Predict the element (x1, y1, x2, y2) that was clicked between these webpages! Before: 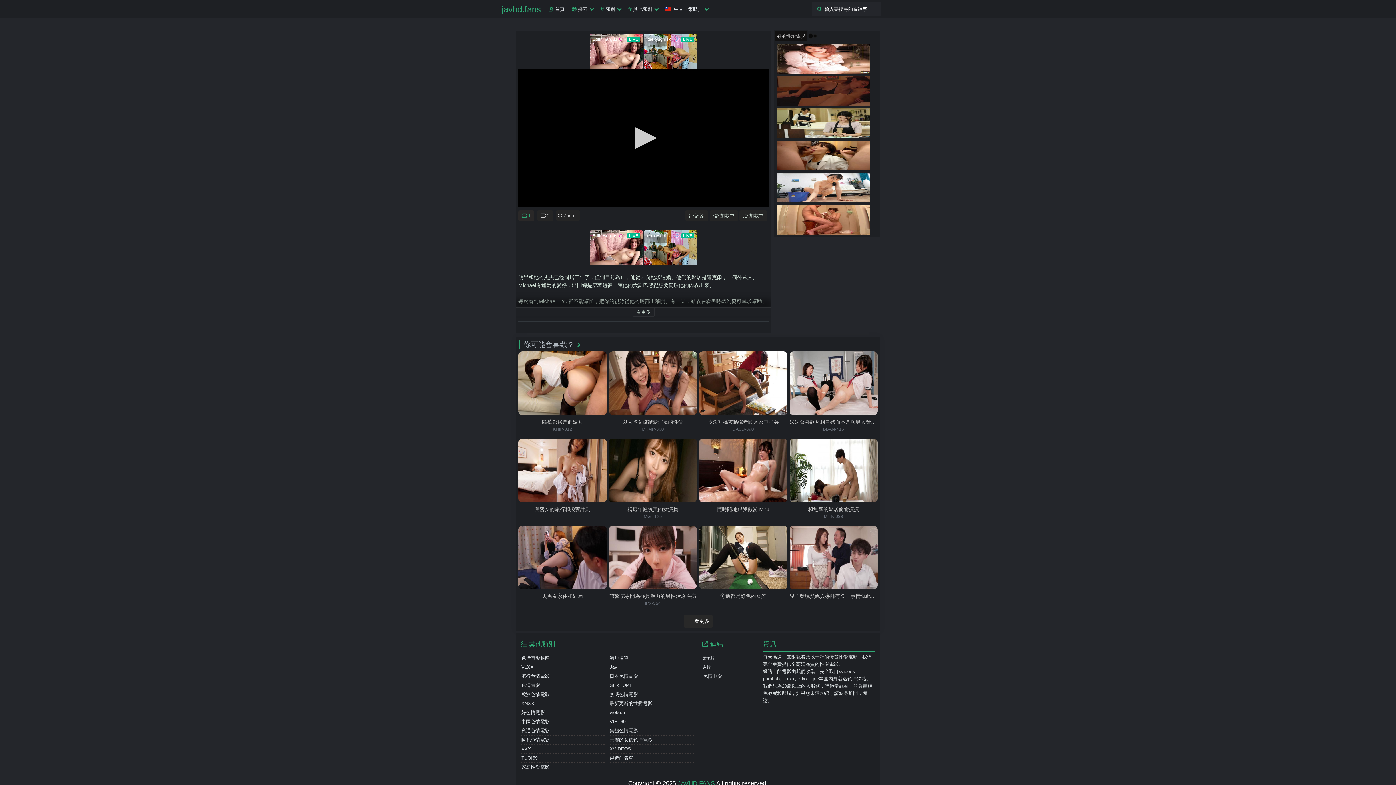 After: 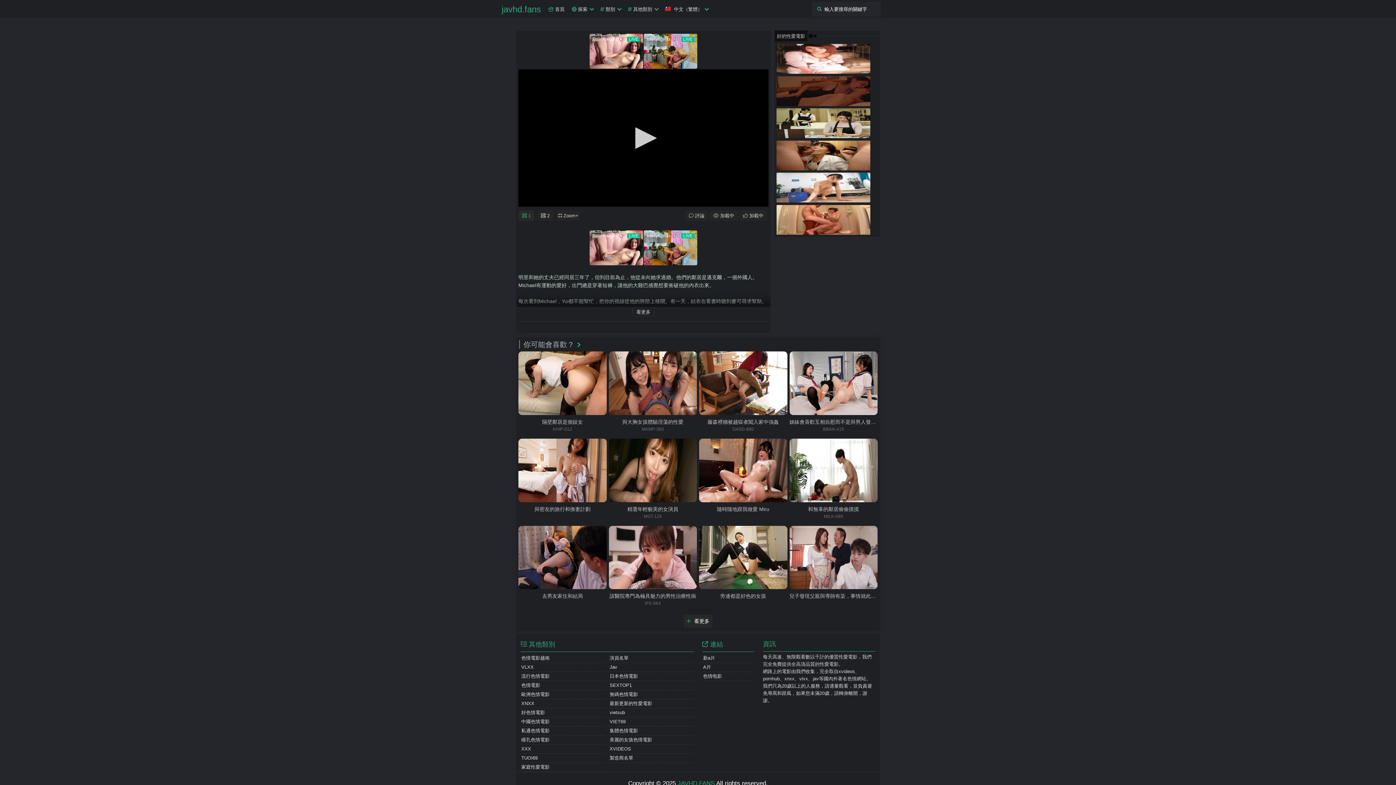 Action: bbox: (812, 1, 827, 16)